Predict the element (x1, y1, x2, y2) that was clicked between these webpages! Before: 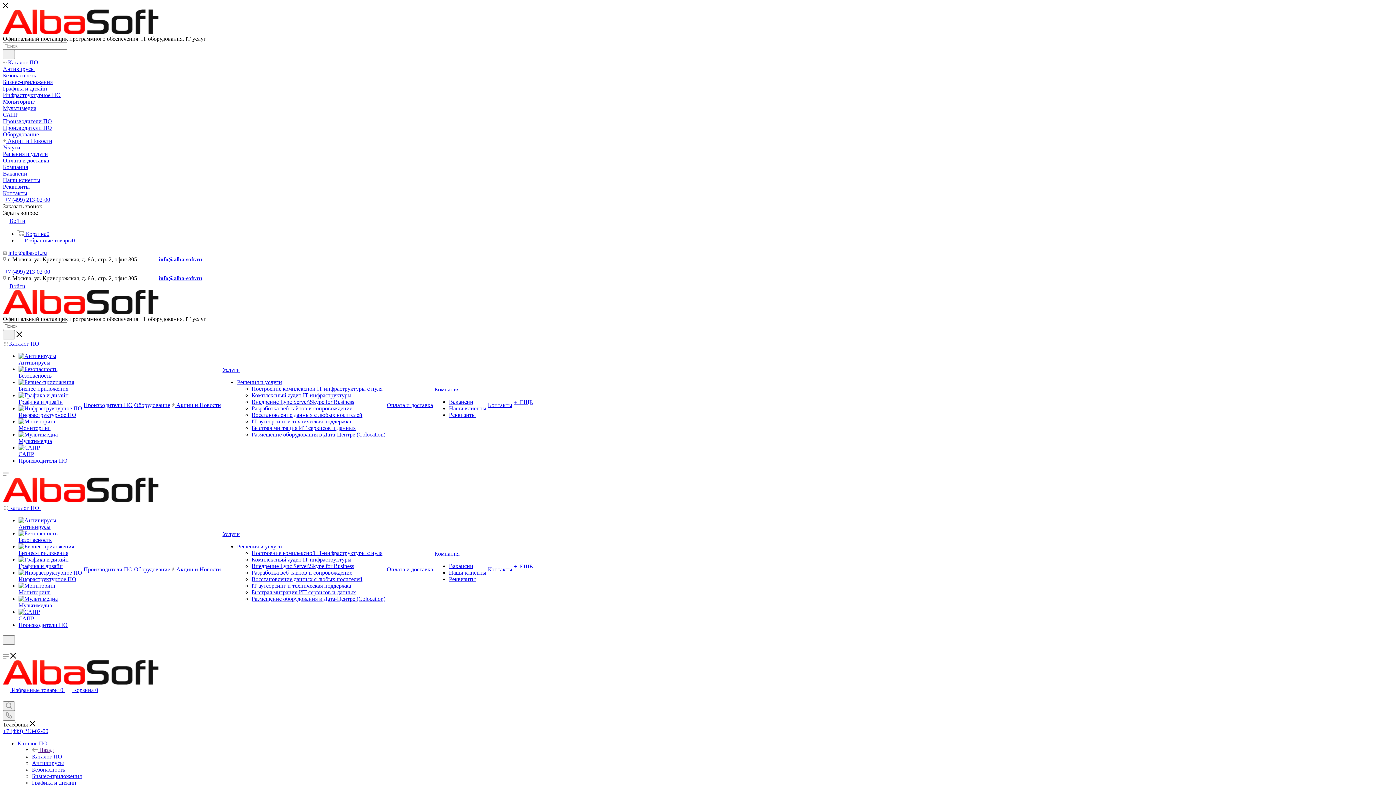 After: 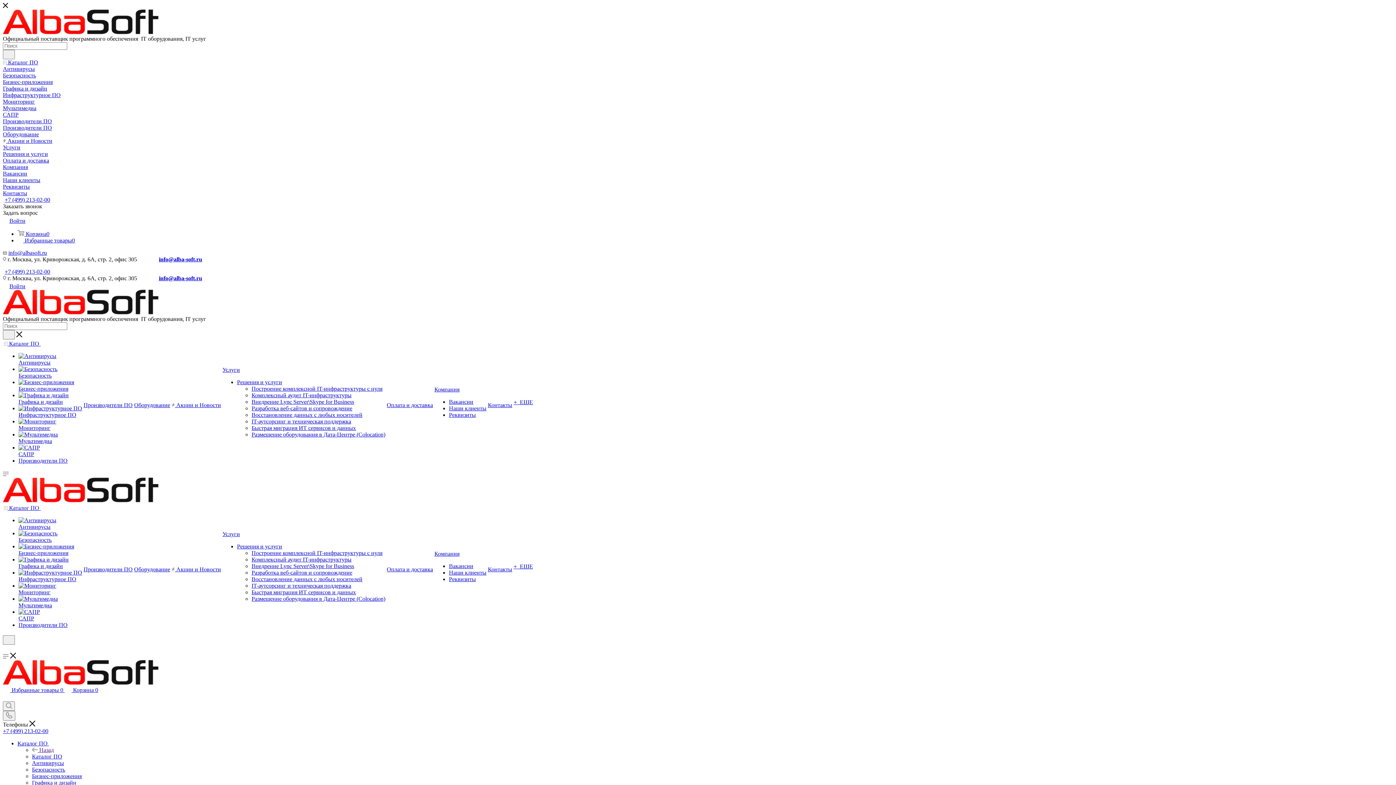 Action: bbox: (18, 550, 68, 556) label: Бизнес-приложения